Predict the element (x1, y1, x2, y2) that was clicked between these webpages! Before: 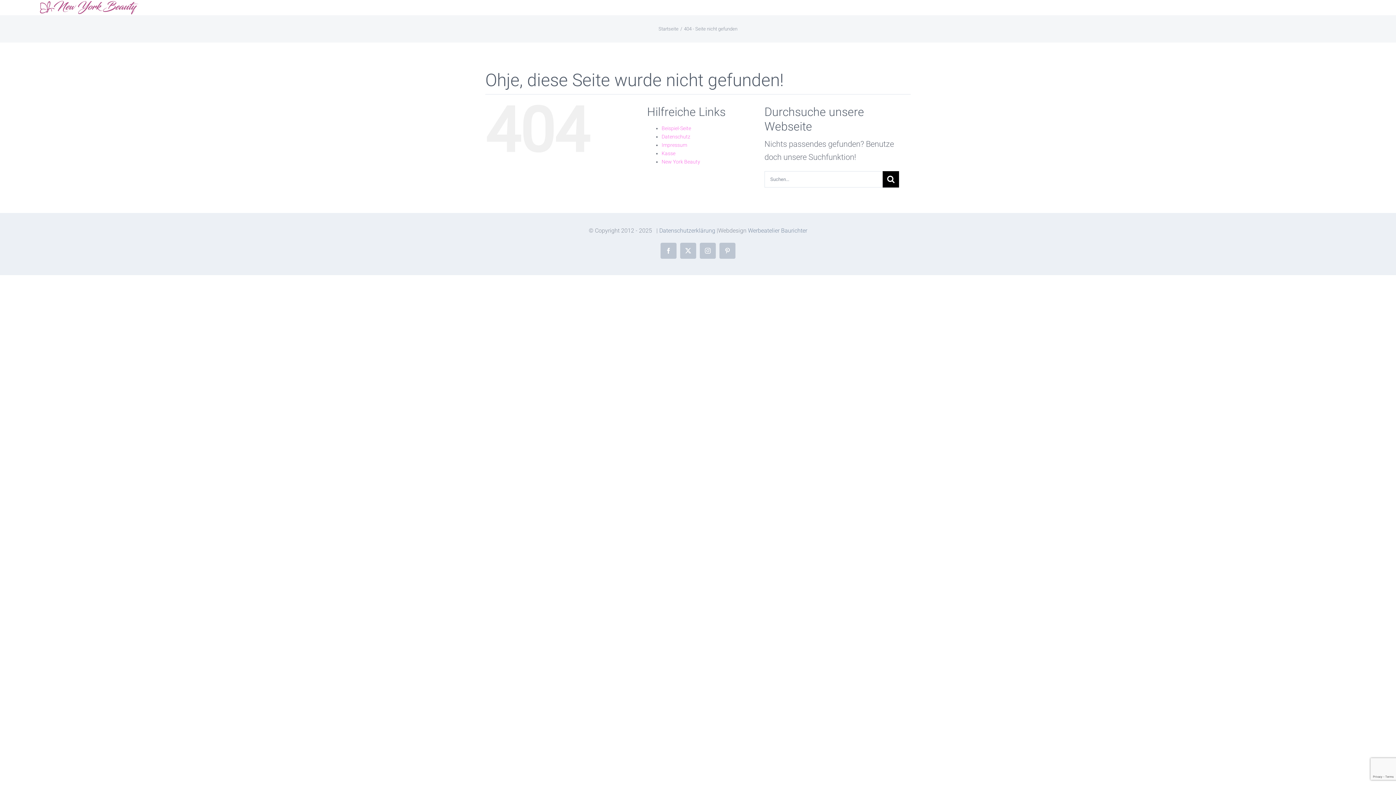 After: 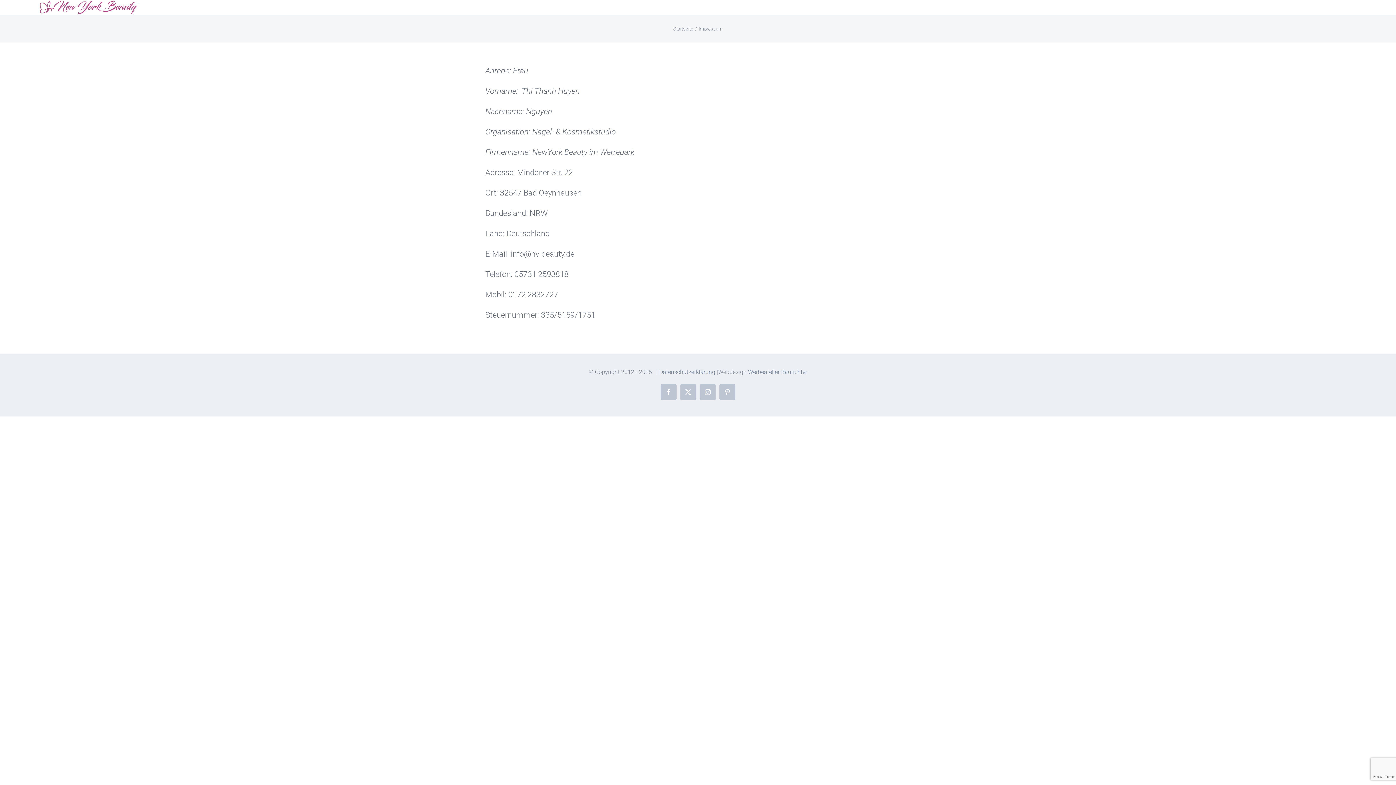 Action: bbox: (661, 142, 687, 147) label: Impressum